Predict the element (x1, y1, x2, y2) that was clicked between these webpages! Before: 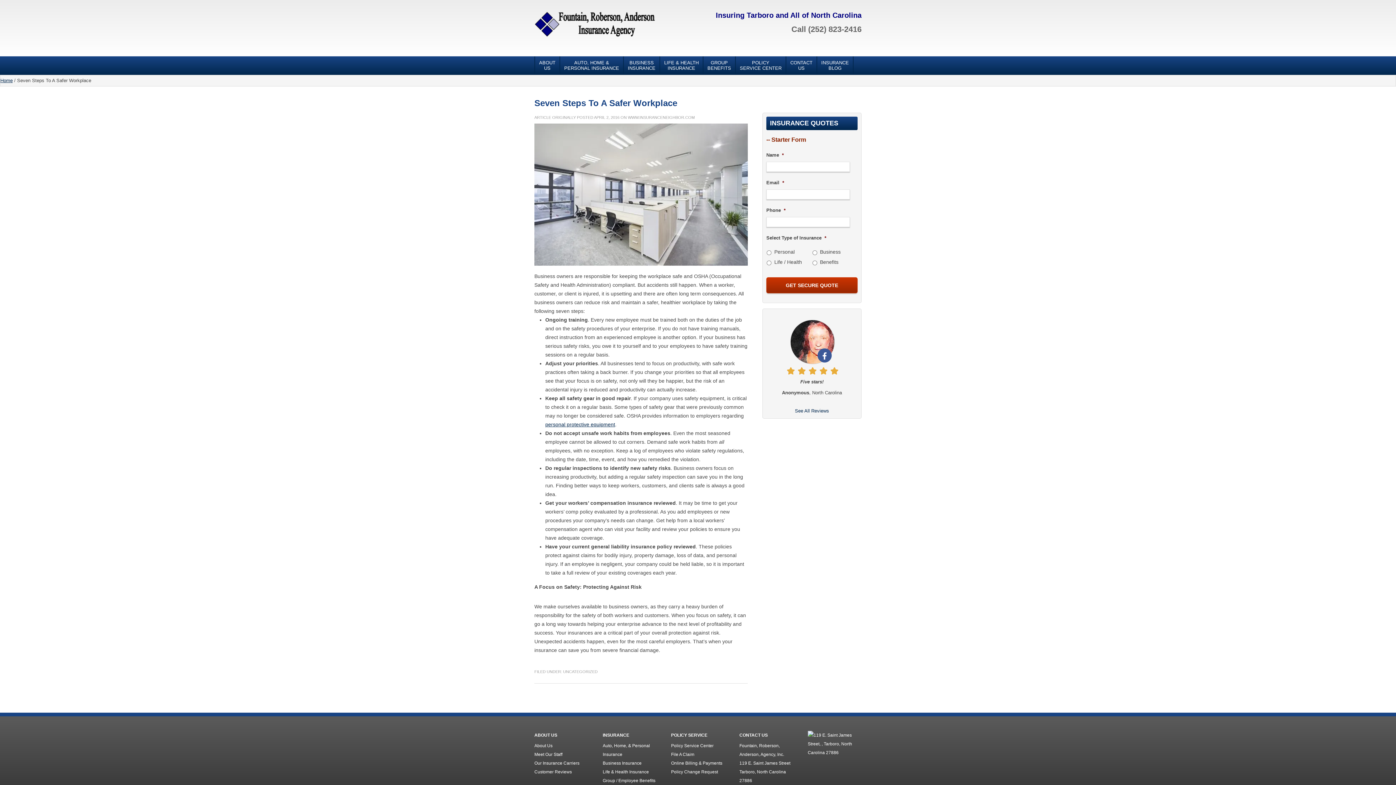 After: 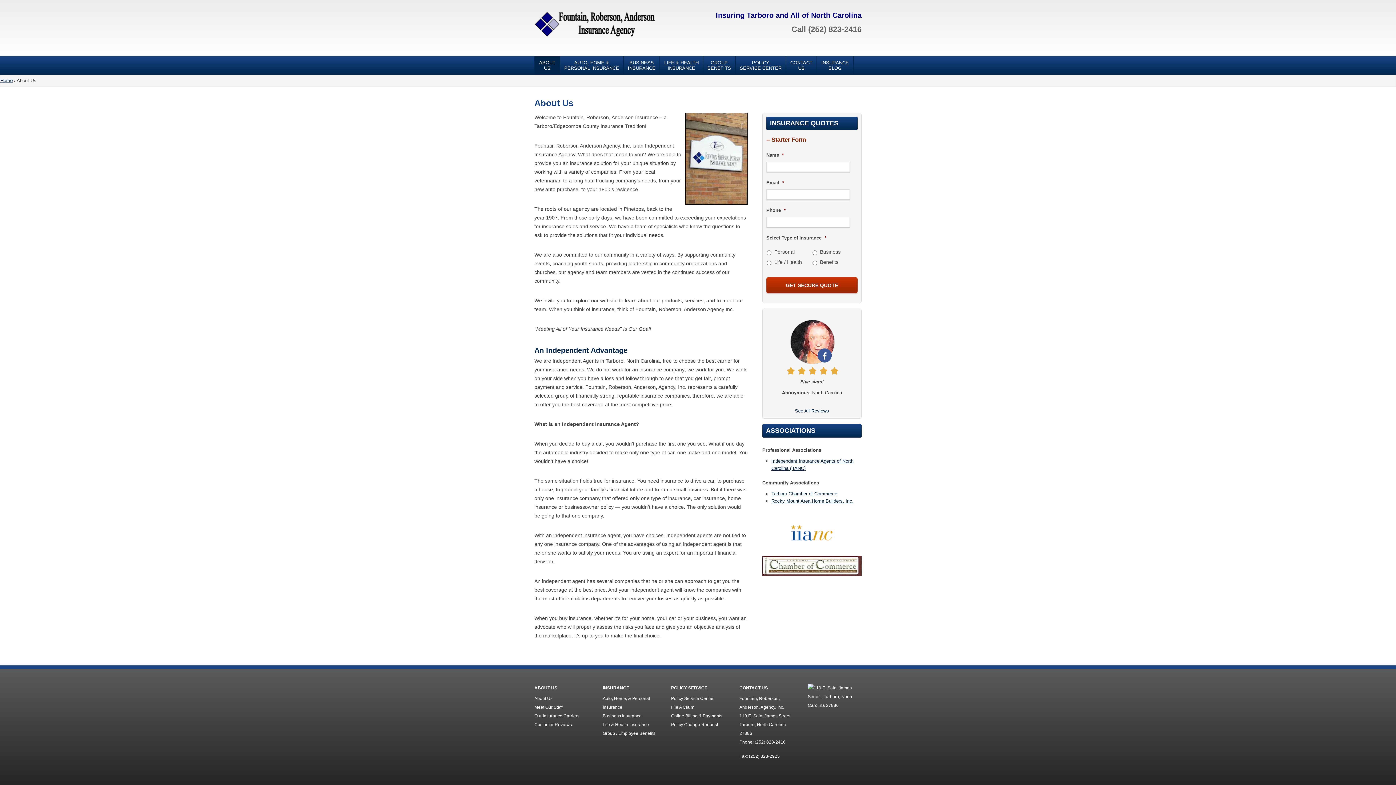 Action: bbox: (534, 743, 552, 748) label: About Us